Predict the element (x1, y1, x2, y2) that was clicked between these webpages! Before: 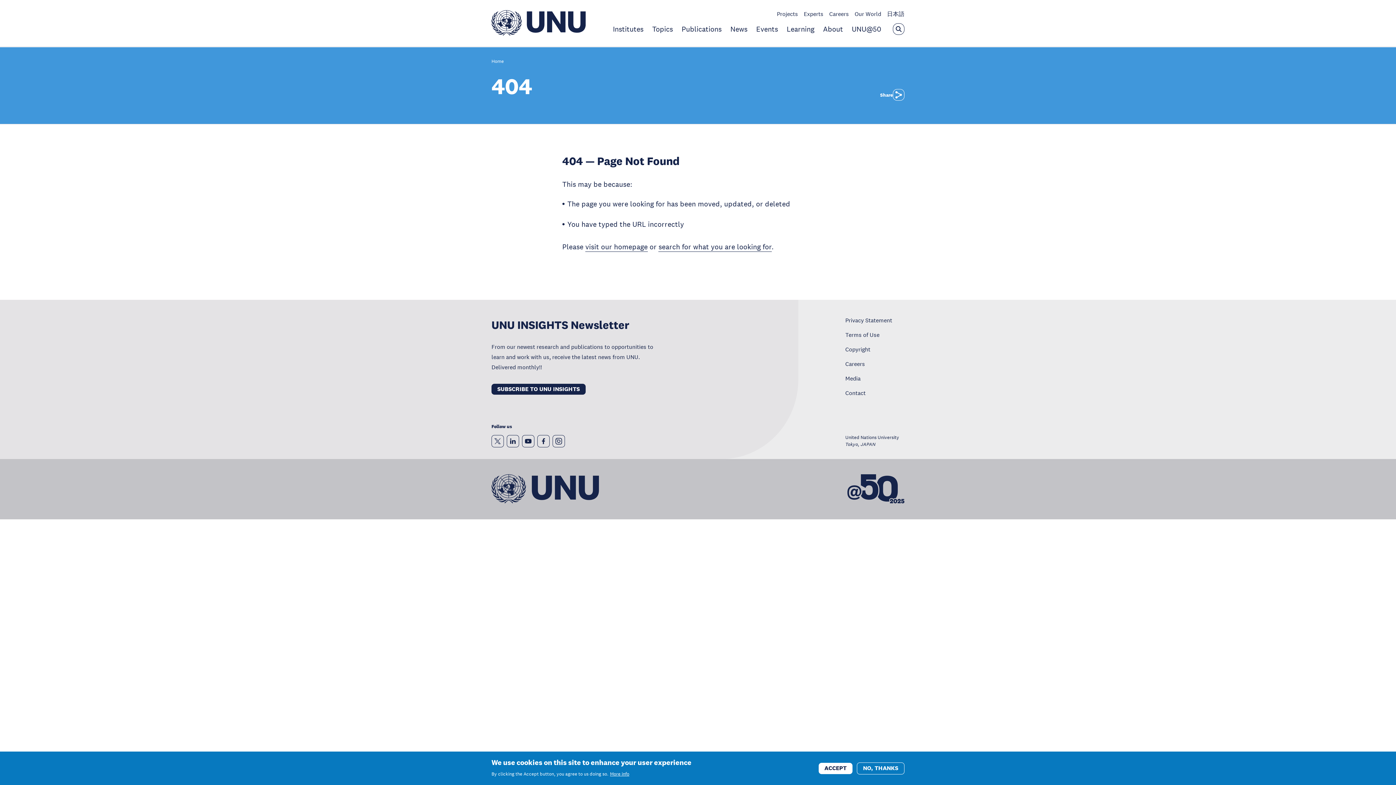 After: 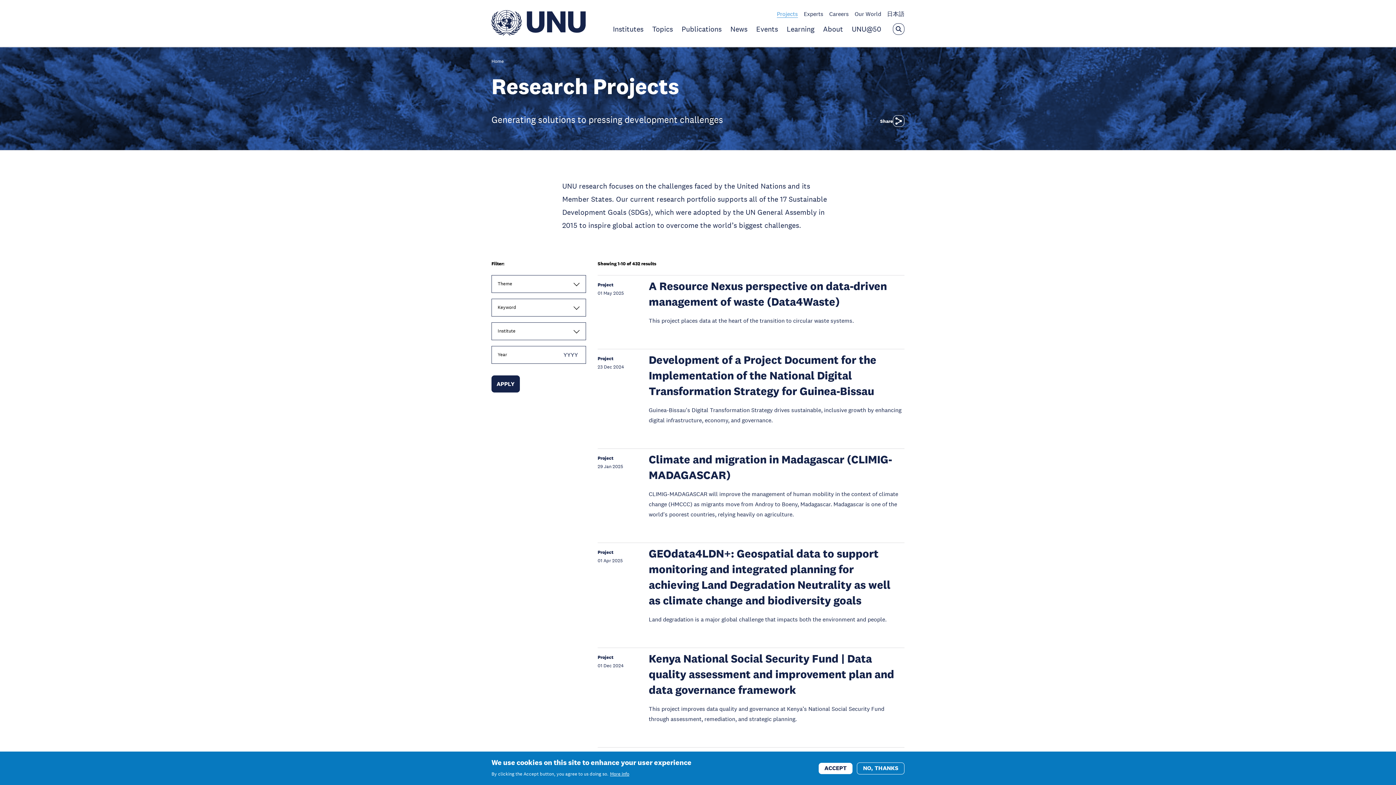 Action: label: Projects bbox: (777, 10, 798, 17)